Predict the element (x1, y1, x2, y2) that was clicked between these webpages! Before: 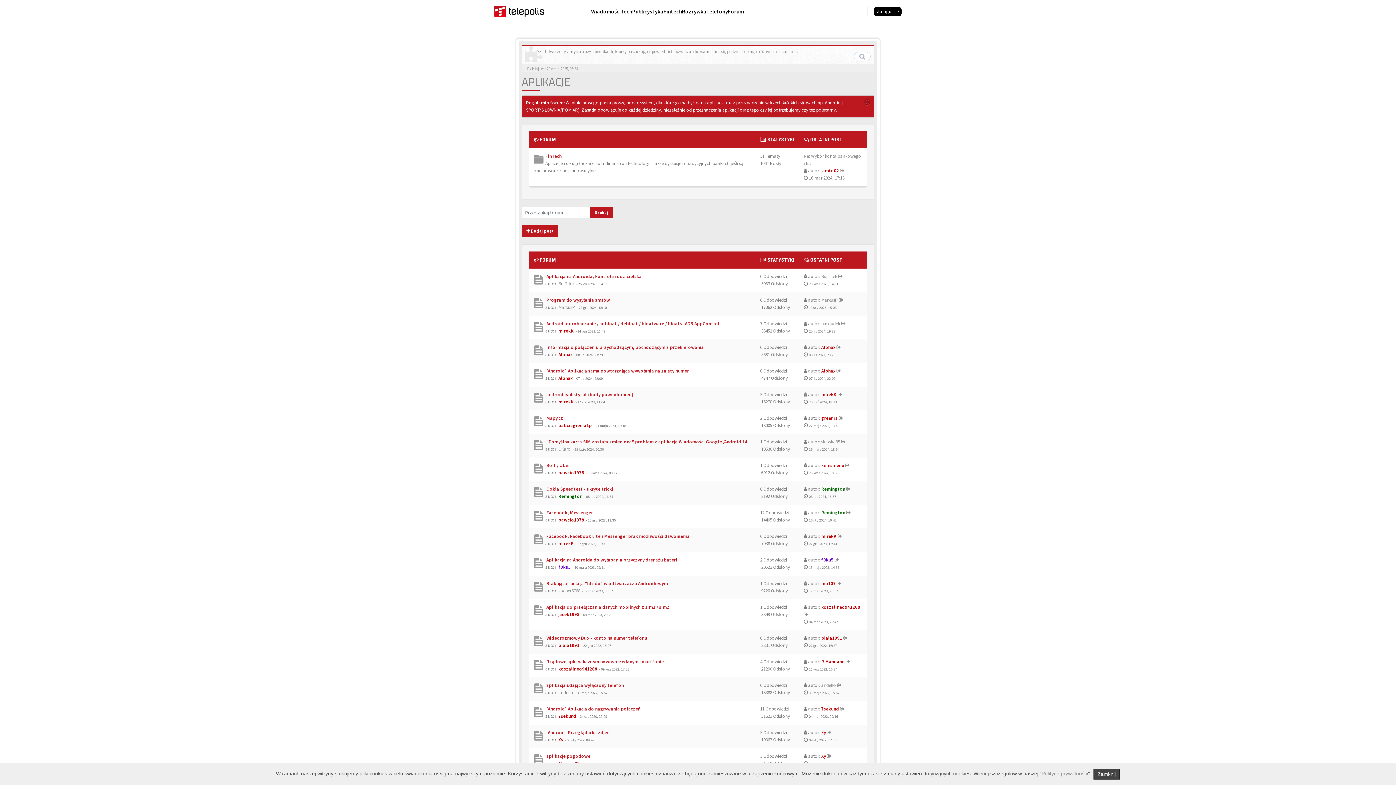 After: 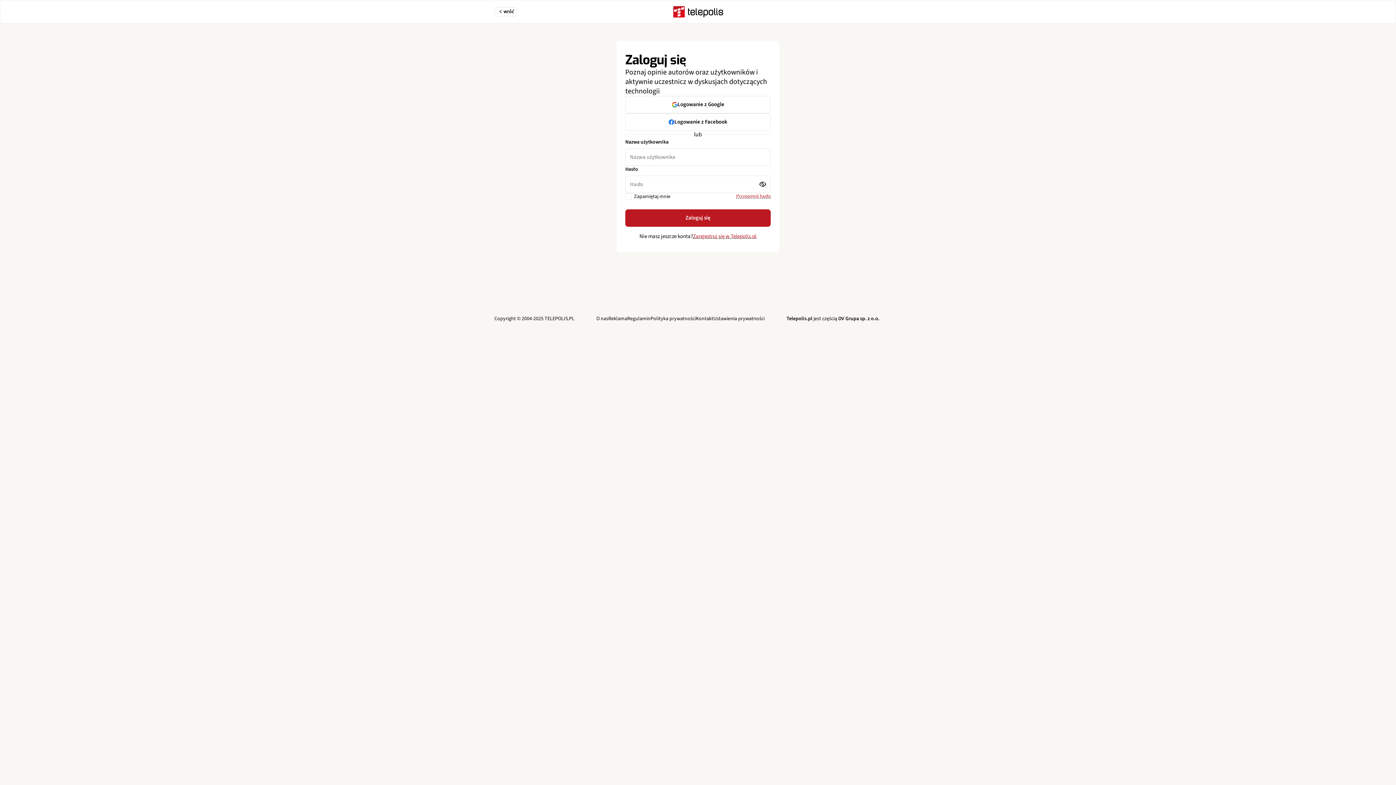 Action: bbox: (558, 689, 573, 696) label: andello